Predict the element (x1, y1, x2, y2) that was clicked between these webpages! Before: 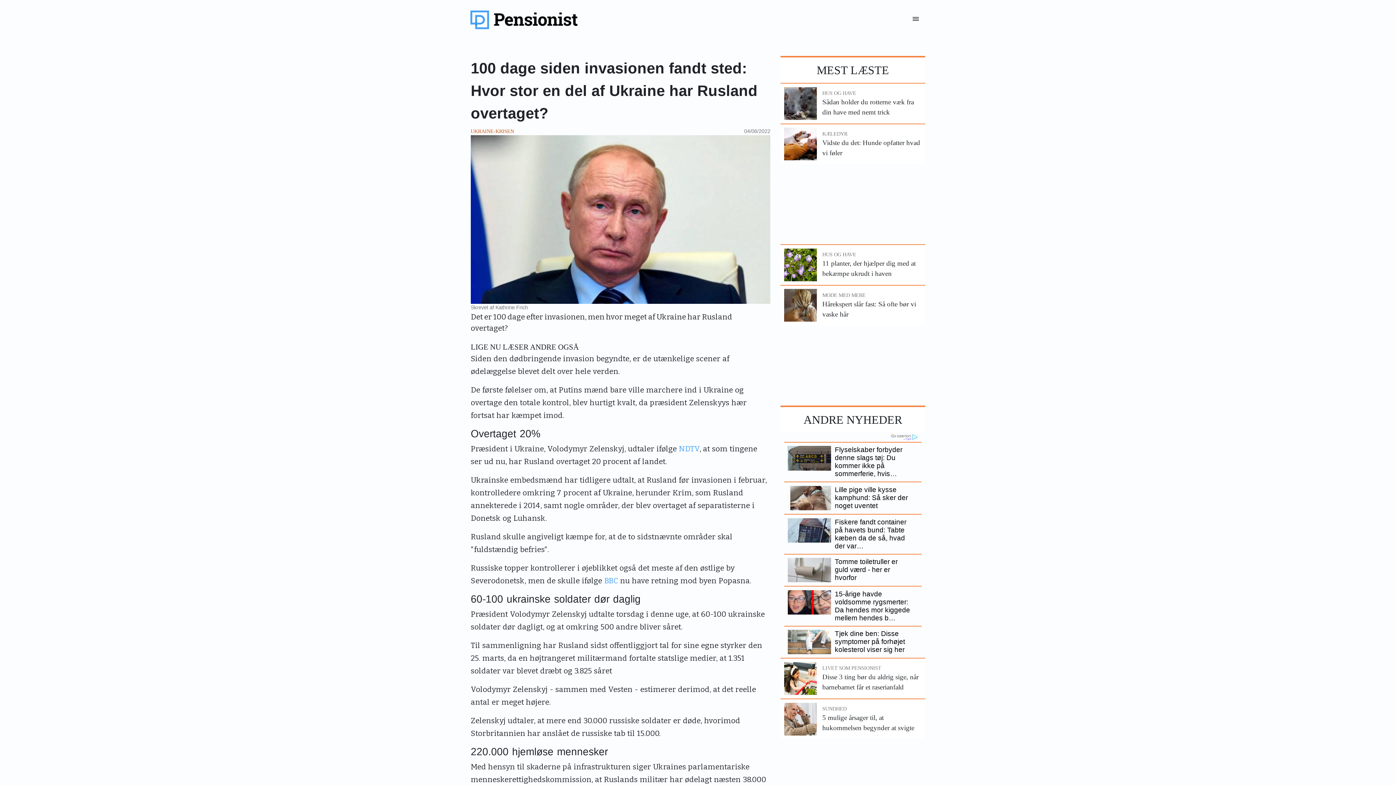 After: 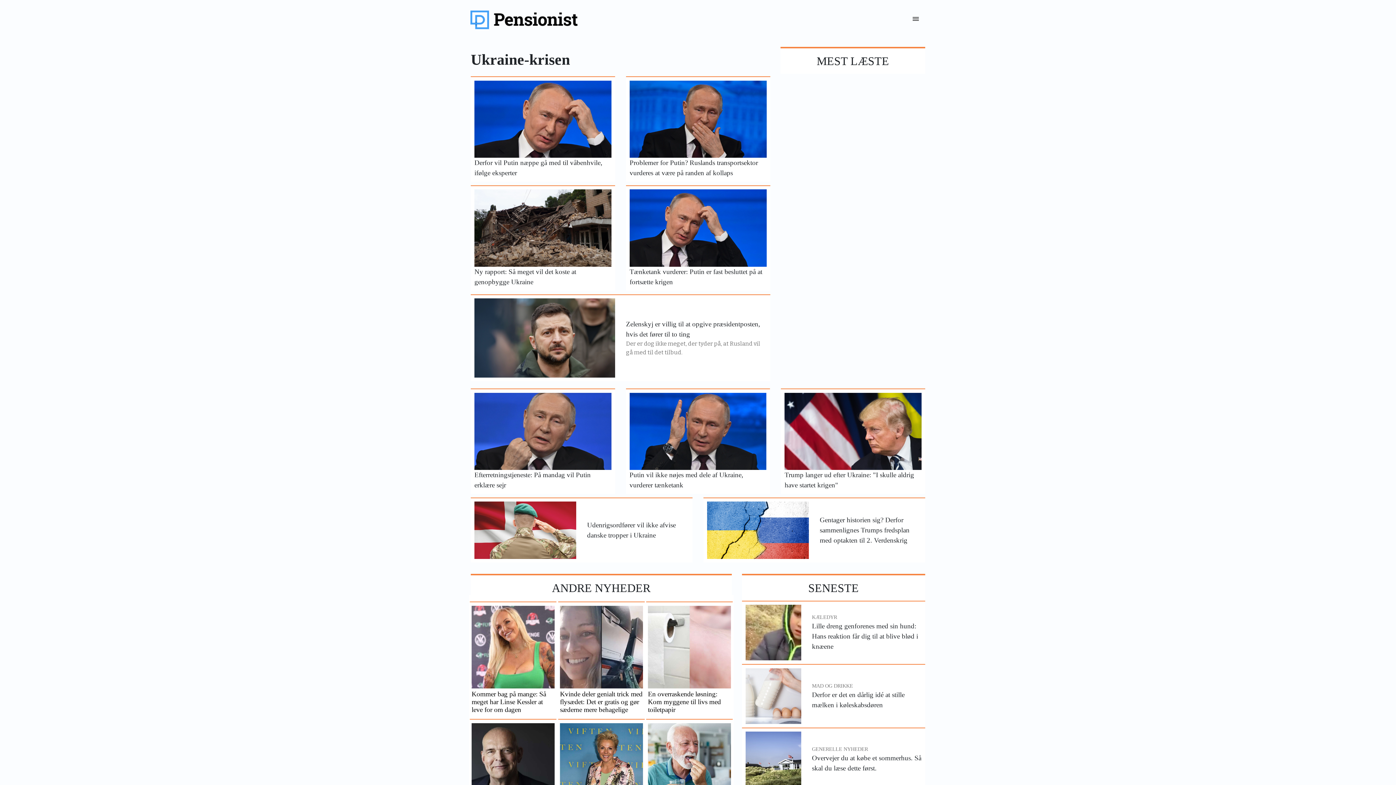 Action: label: UKRAINE-KRISEN bbox: (470, 127, 620, 135)